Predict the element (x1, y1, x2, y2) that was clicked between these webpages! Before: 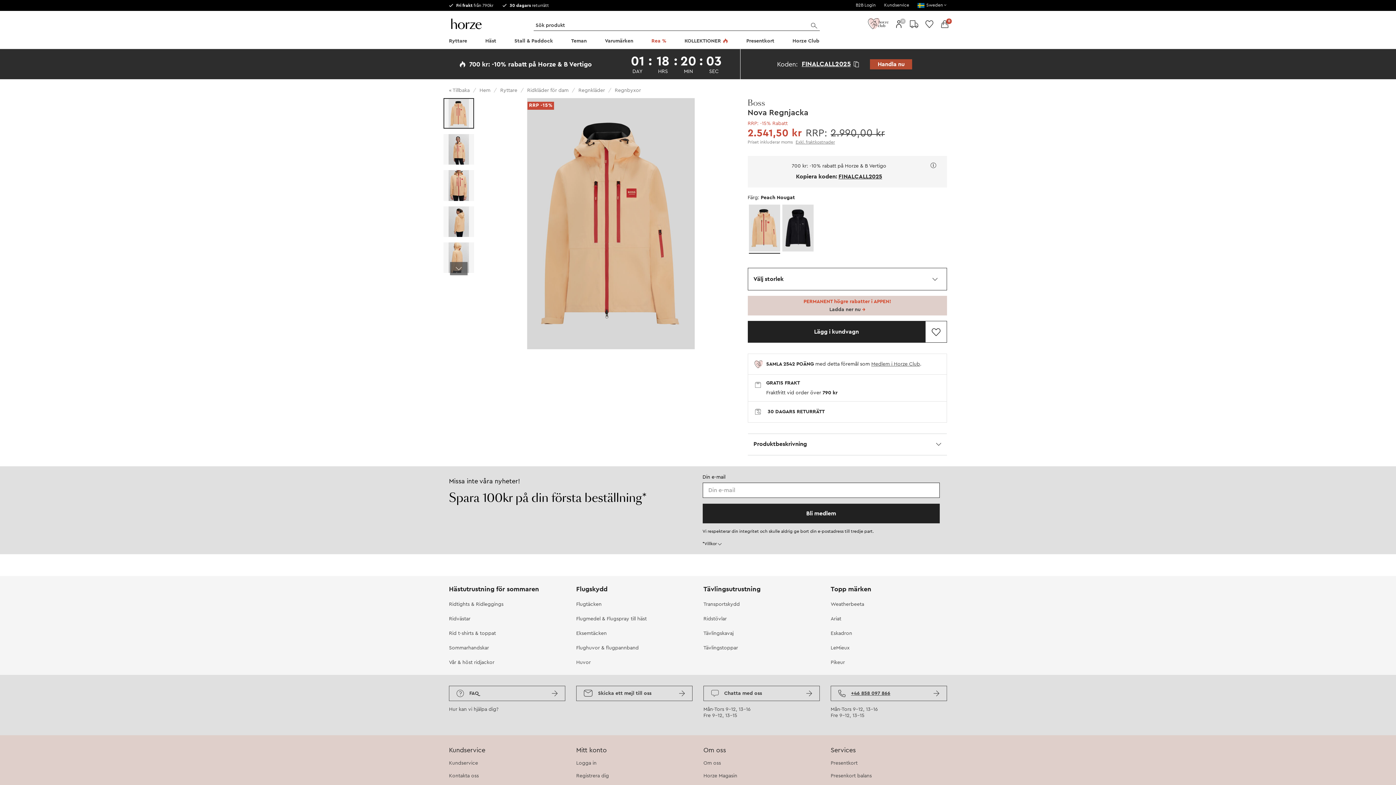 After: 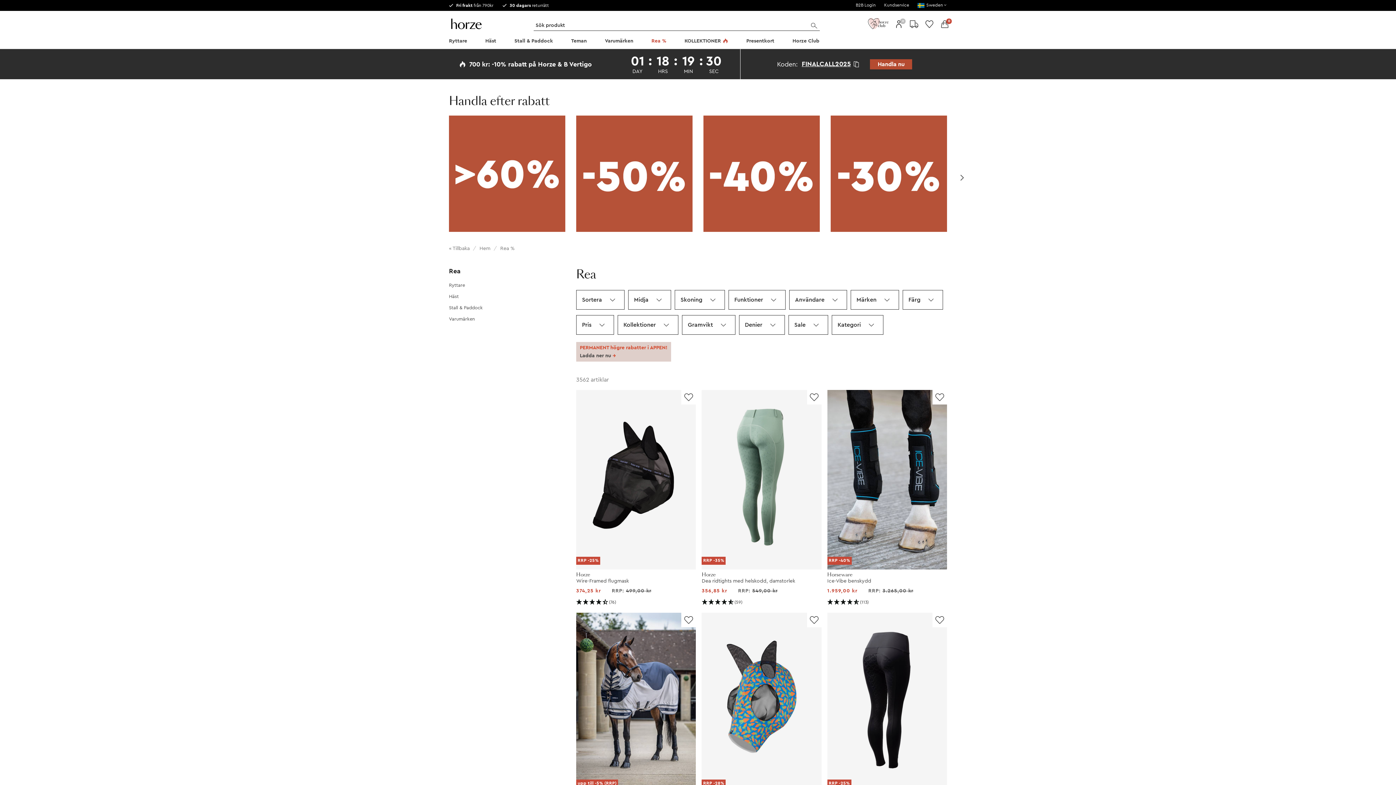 Action: bbox: (649, 34, 668, 49) label: Rea %